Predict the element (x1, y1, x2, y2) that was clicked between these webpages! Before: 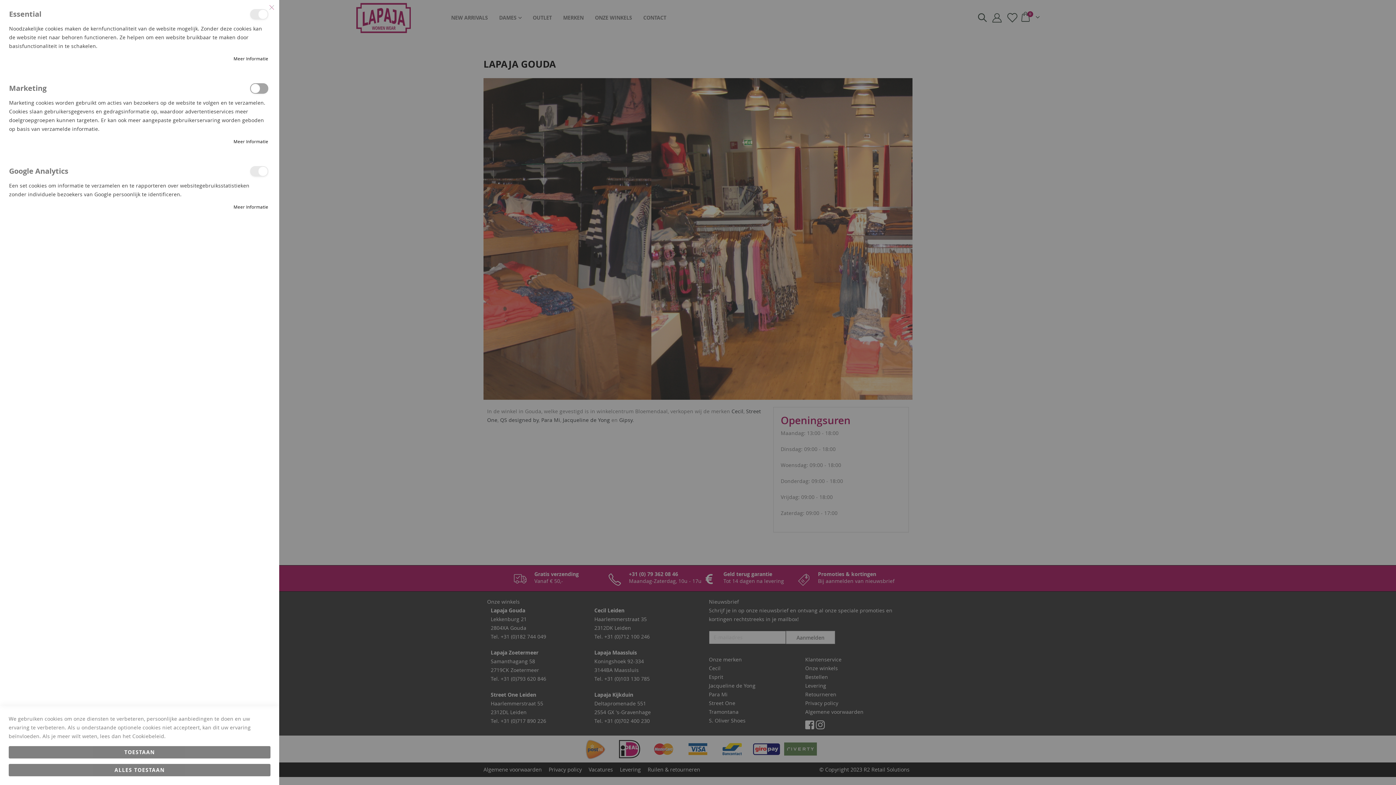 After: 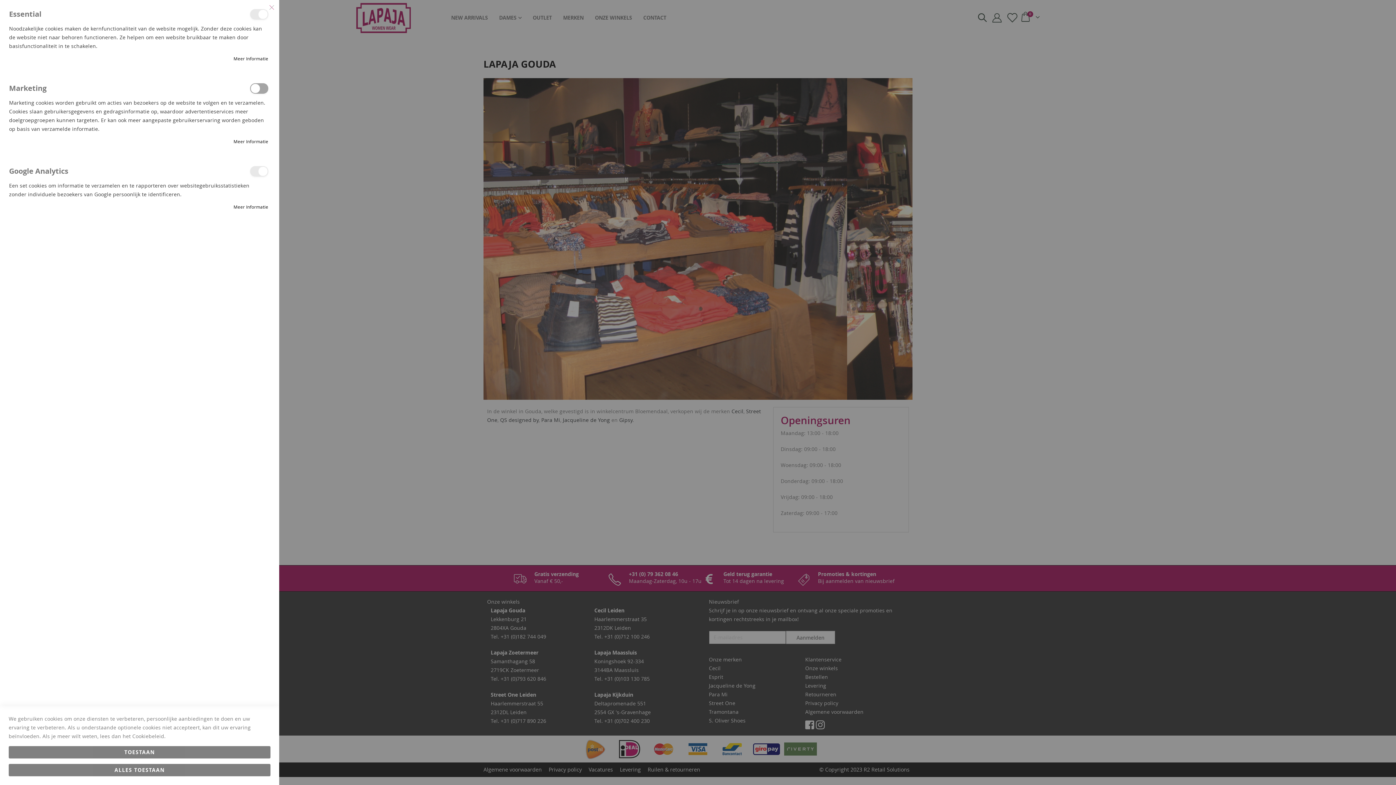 Action: bbox: (233, 54, 268, 62) label: Meer informatie